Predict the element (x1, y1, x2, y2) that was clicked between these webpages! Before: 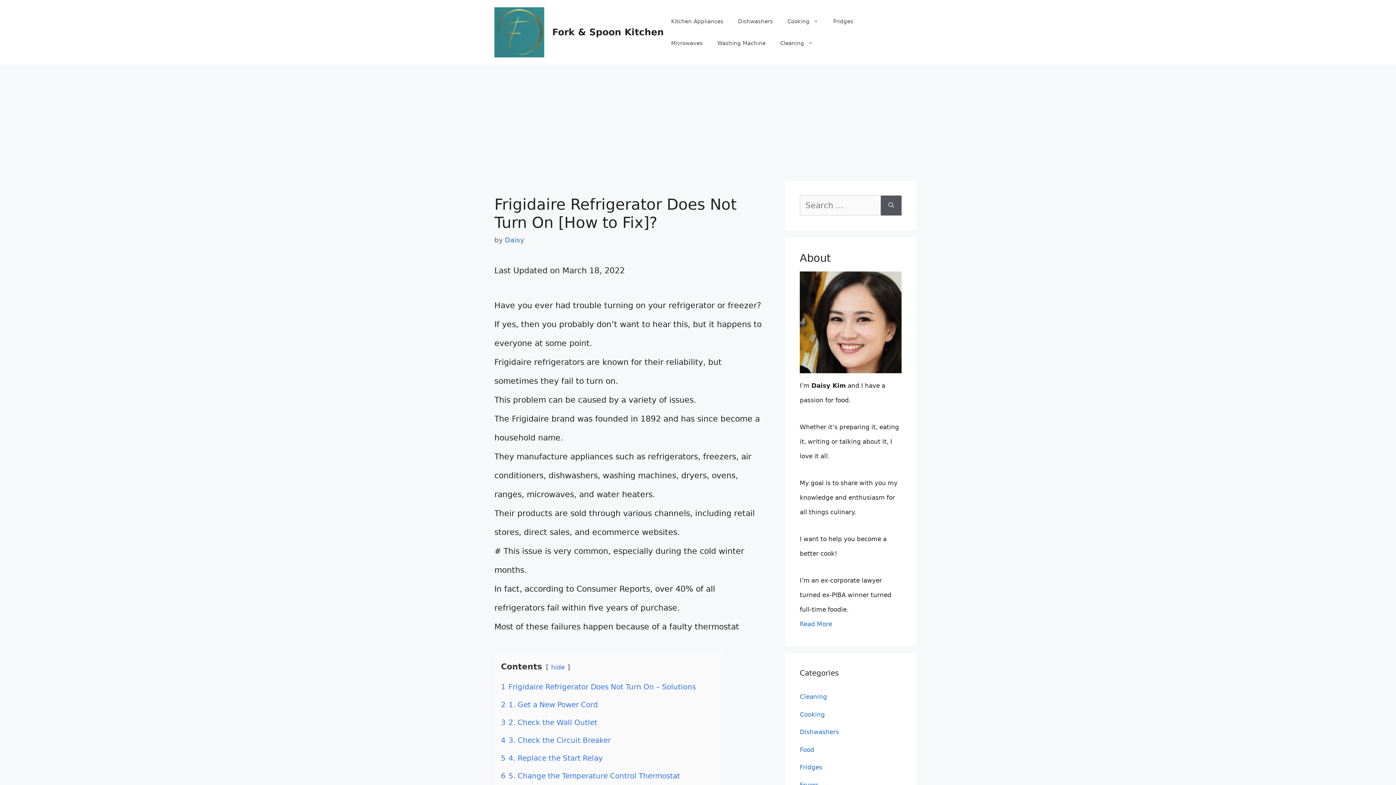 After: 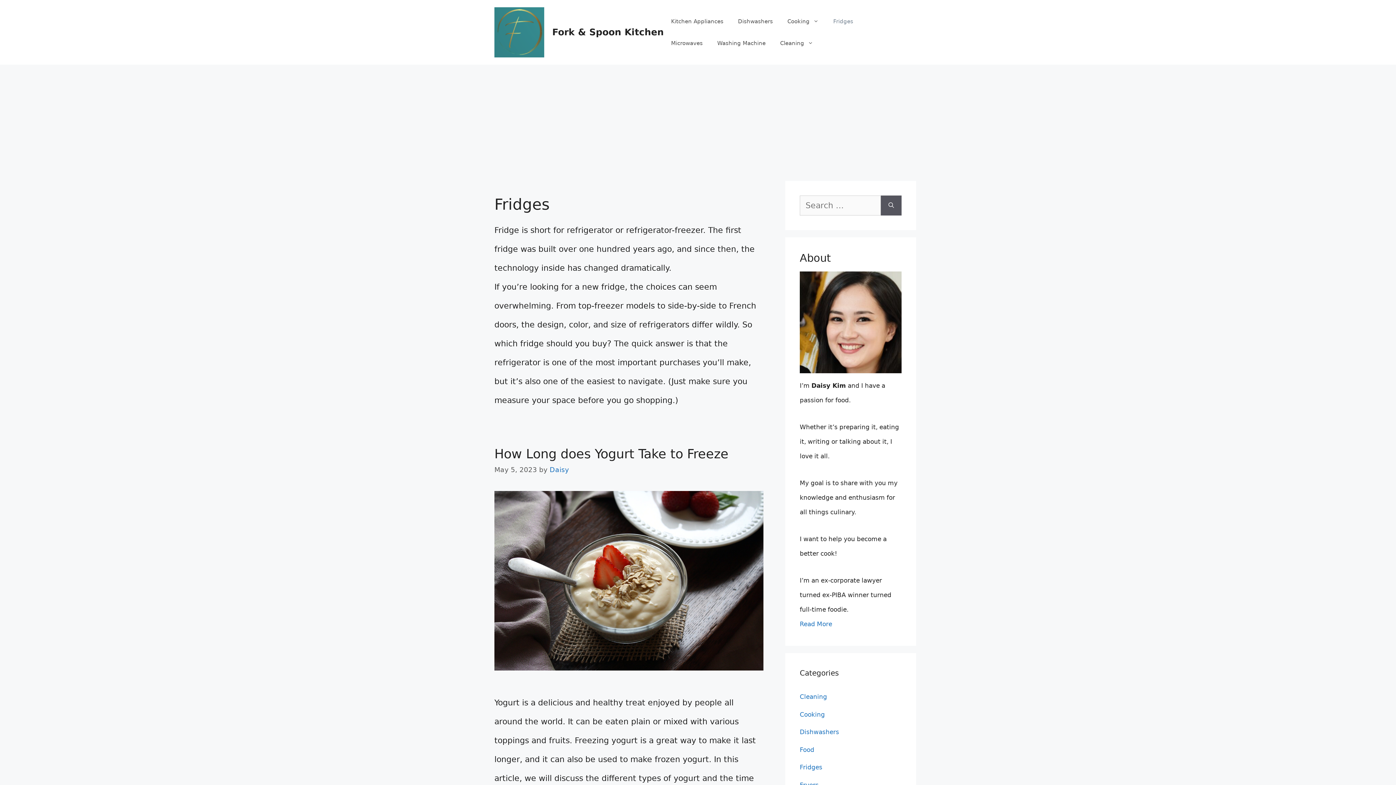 Action: label: Fridges bbox: (800, 764, 822, 771)